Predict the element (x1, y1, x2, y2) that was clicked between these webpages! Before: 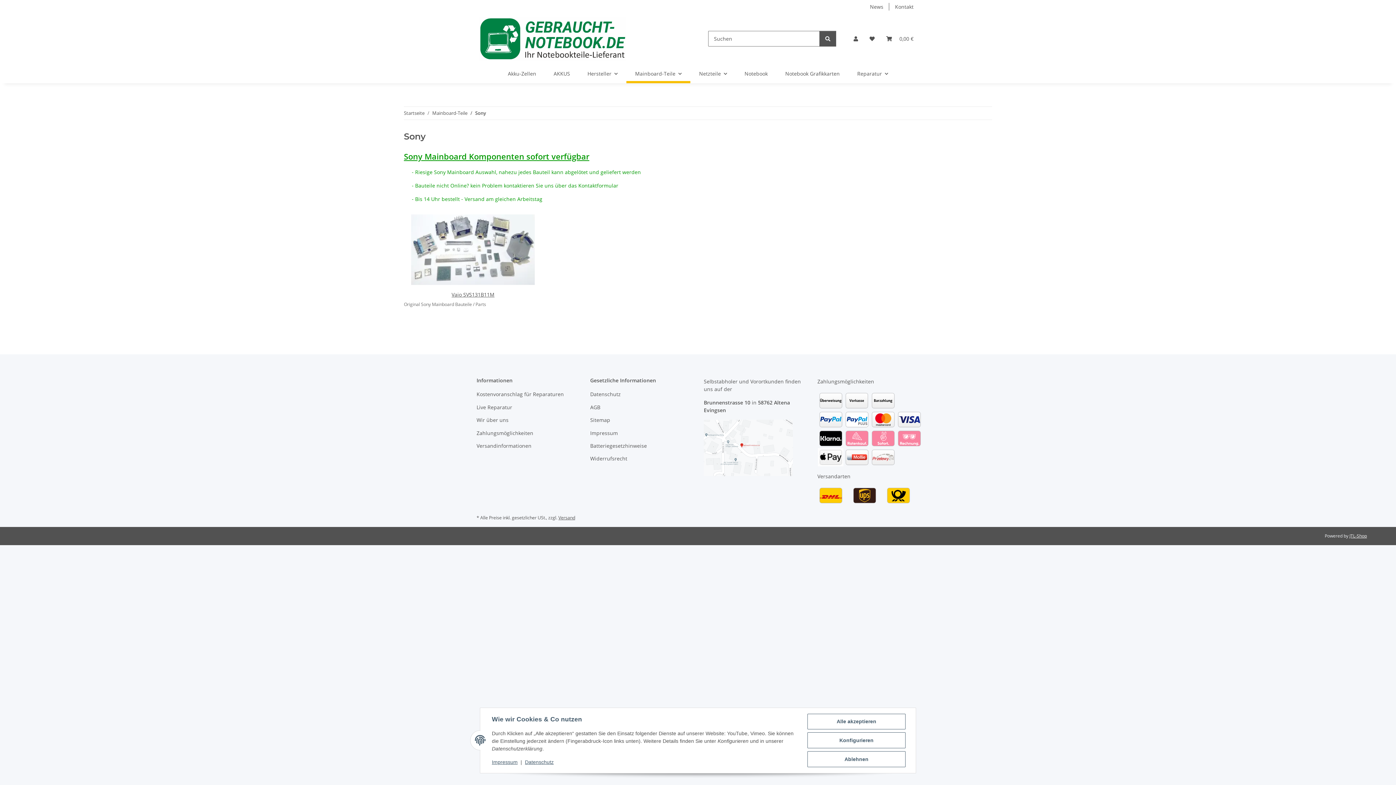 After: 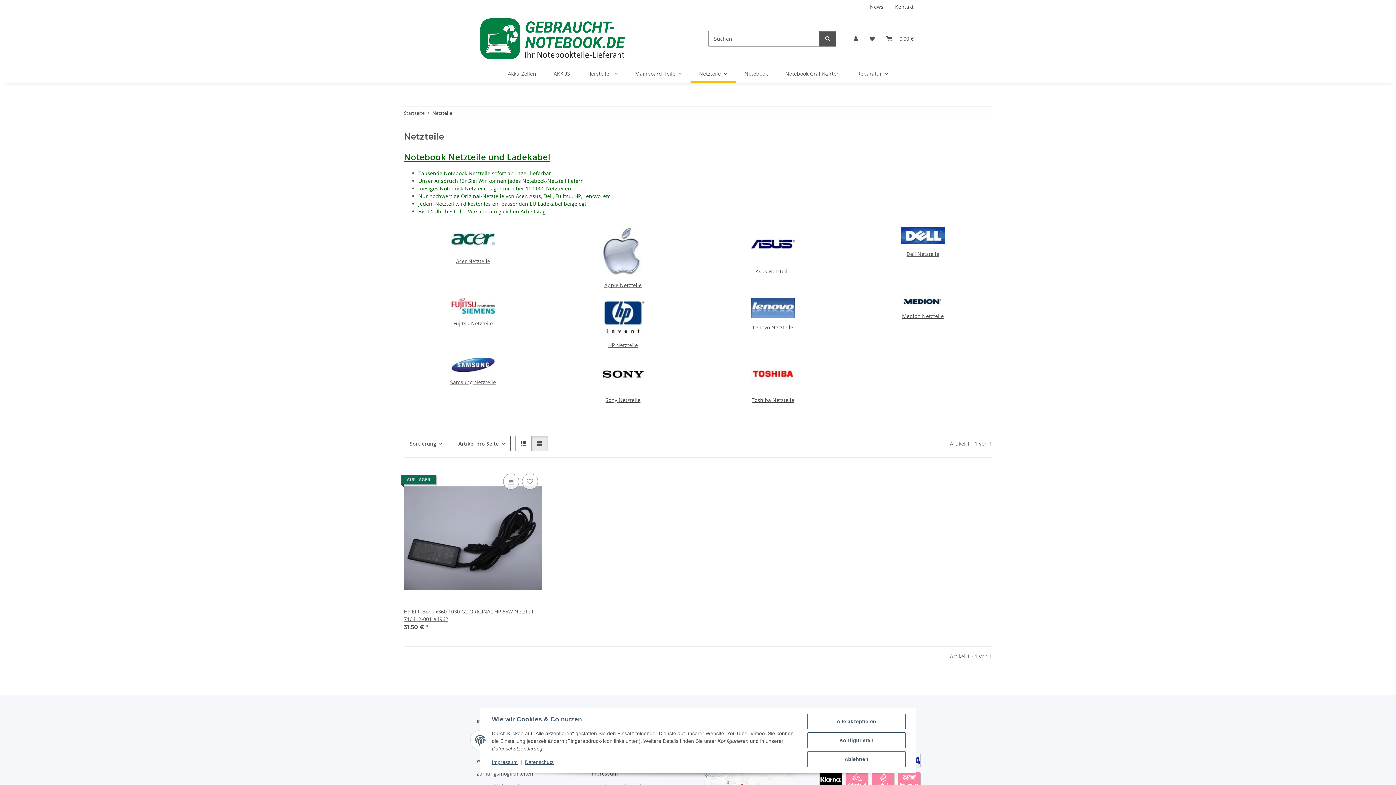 Action: bbox: (690, 64, 736, 83) label: Netzteile